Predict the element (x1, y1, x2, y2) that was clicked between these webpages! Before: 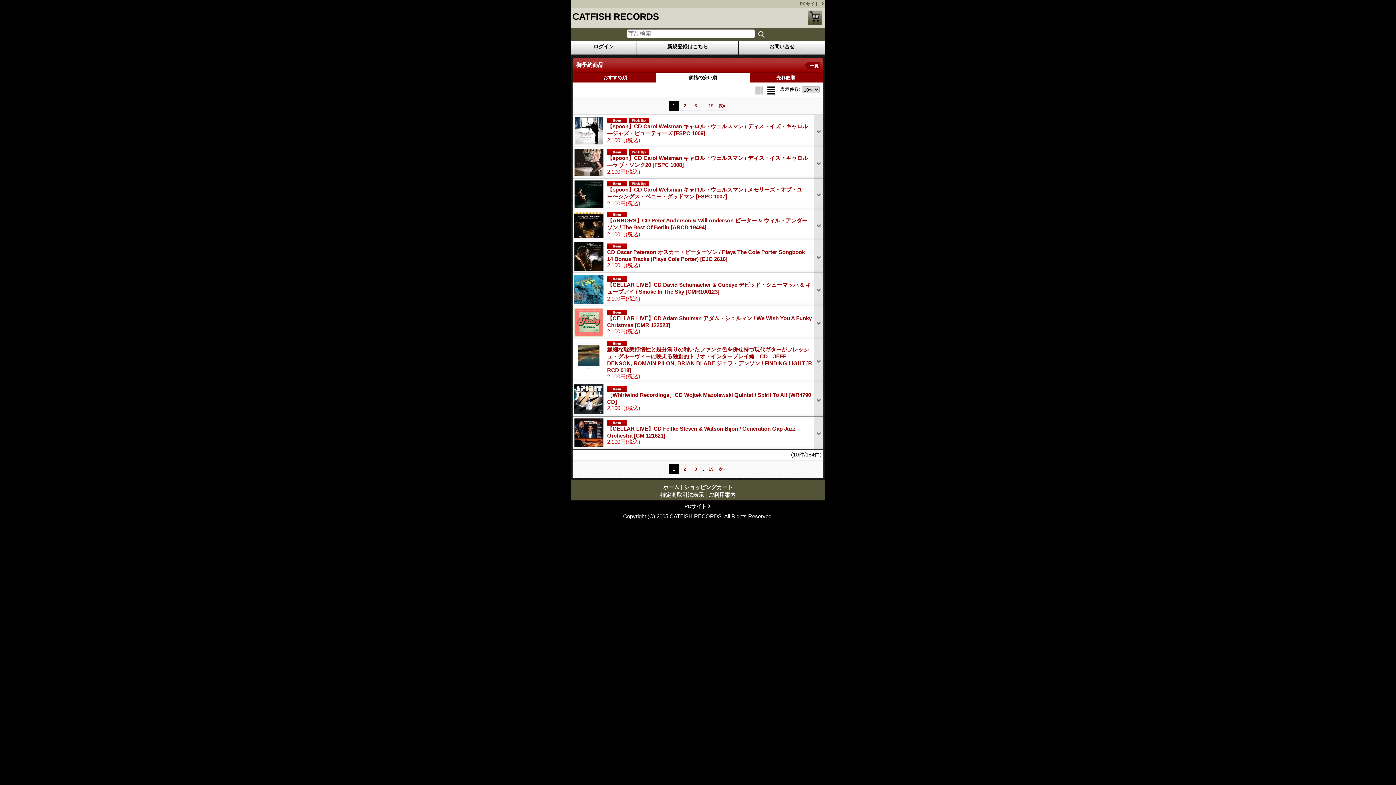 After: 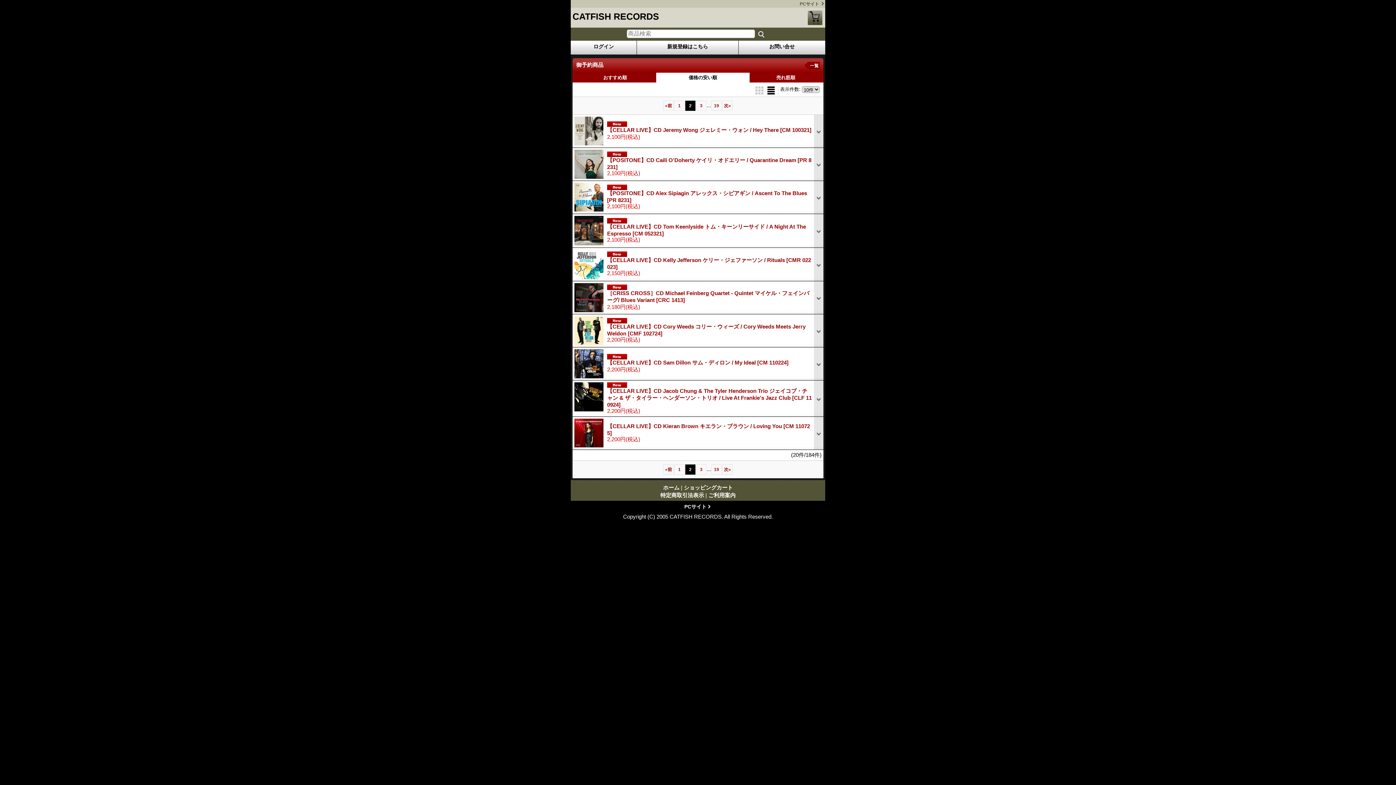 Action: bbox: (717, 464, 727, 474) label: 次»